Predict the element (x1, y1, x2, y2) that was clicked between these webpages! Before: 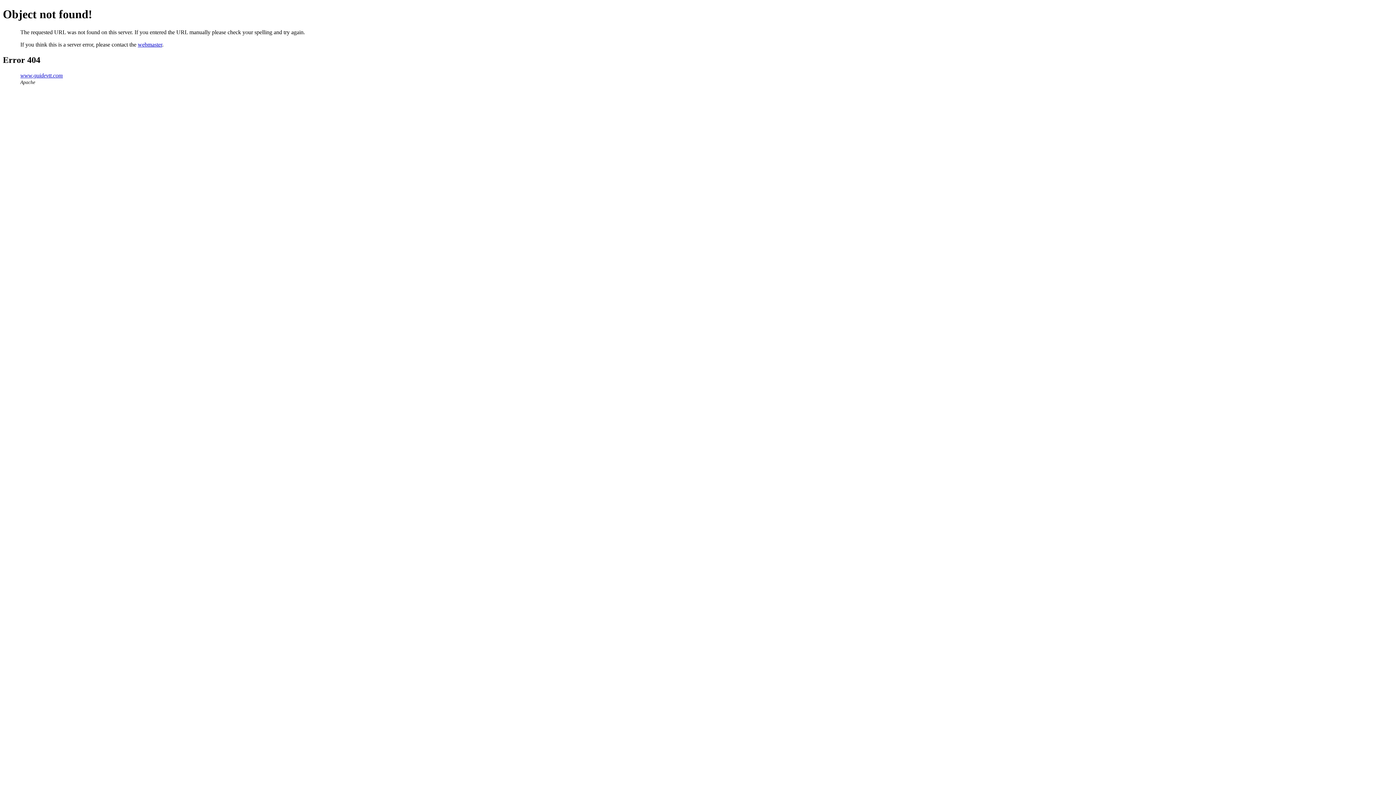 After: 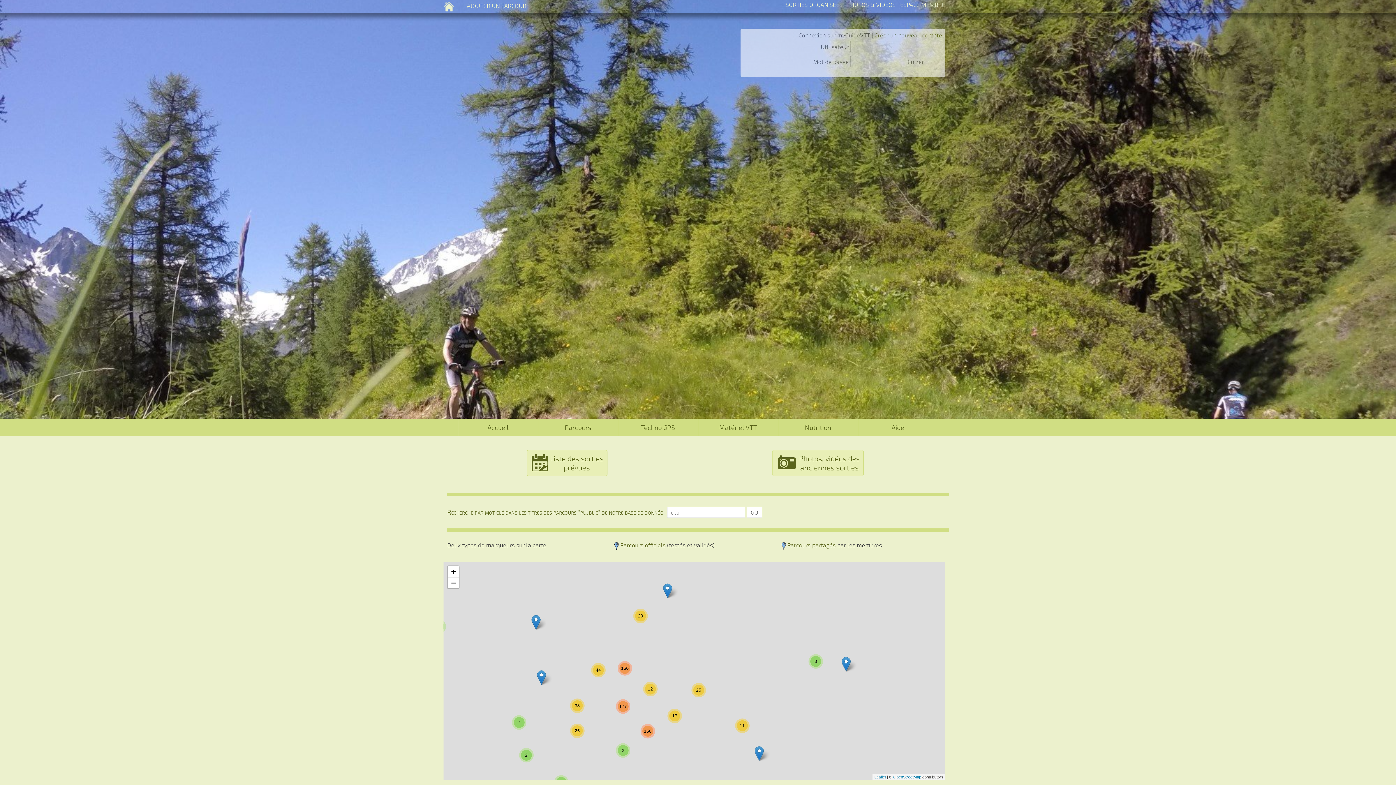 Action: bbox: (20, 72, 62, 78) label: www.guidevtt.com